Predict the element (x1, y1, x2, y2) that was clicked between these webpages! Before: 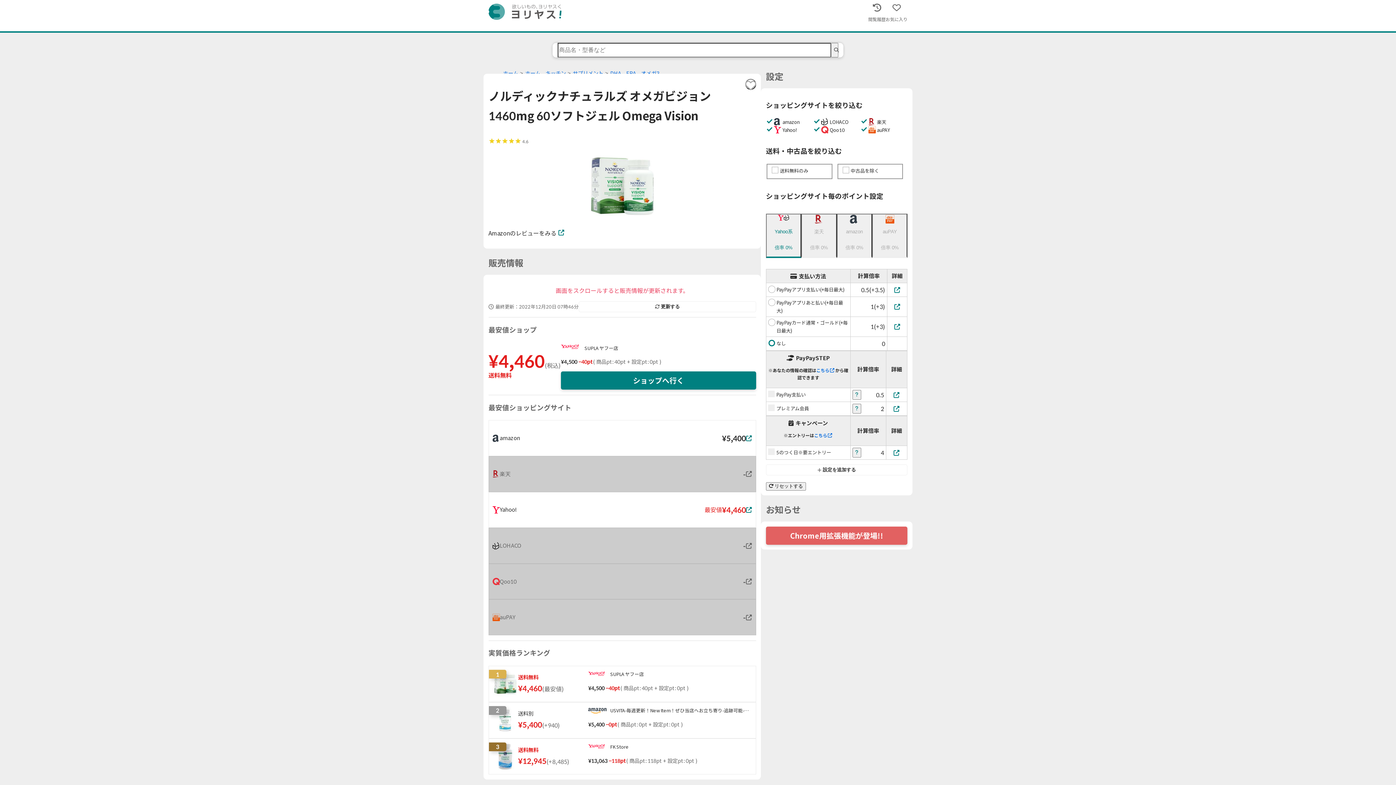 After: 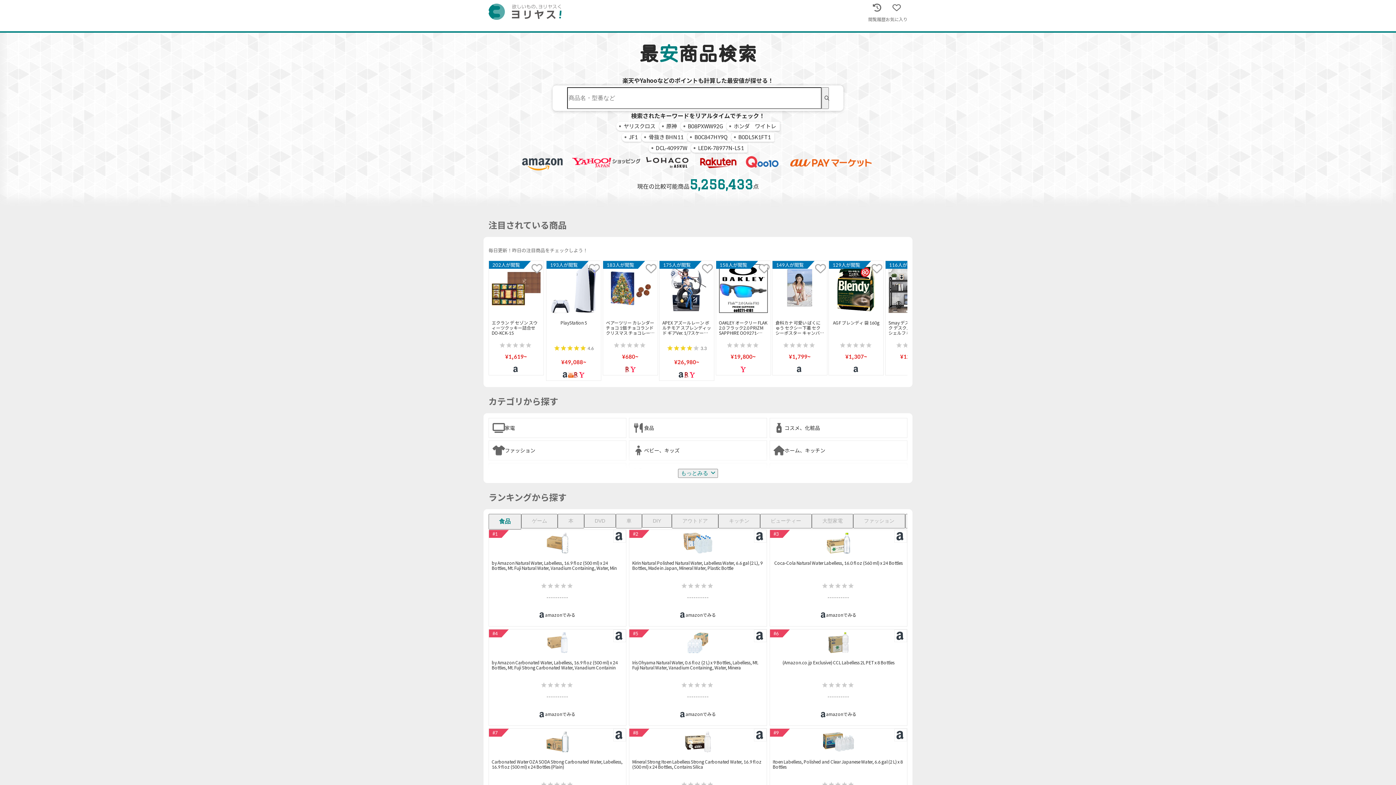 Action: label: ホーム bbox: (503, 70, 518, 76)